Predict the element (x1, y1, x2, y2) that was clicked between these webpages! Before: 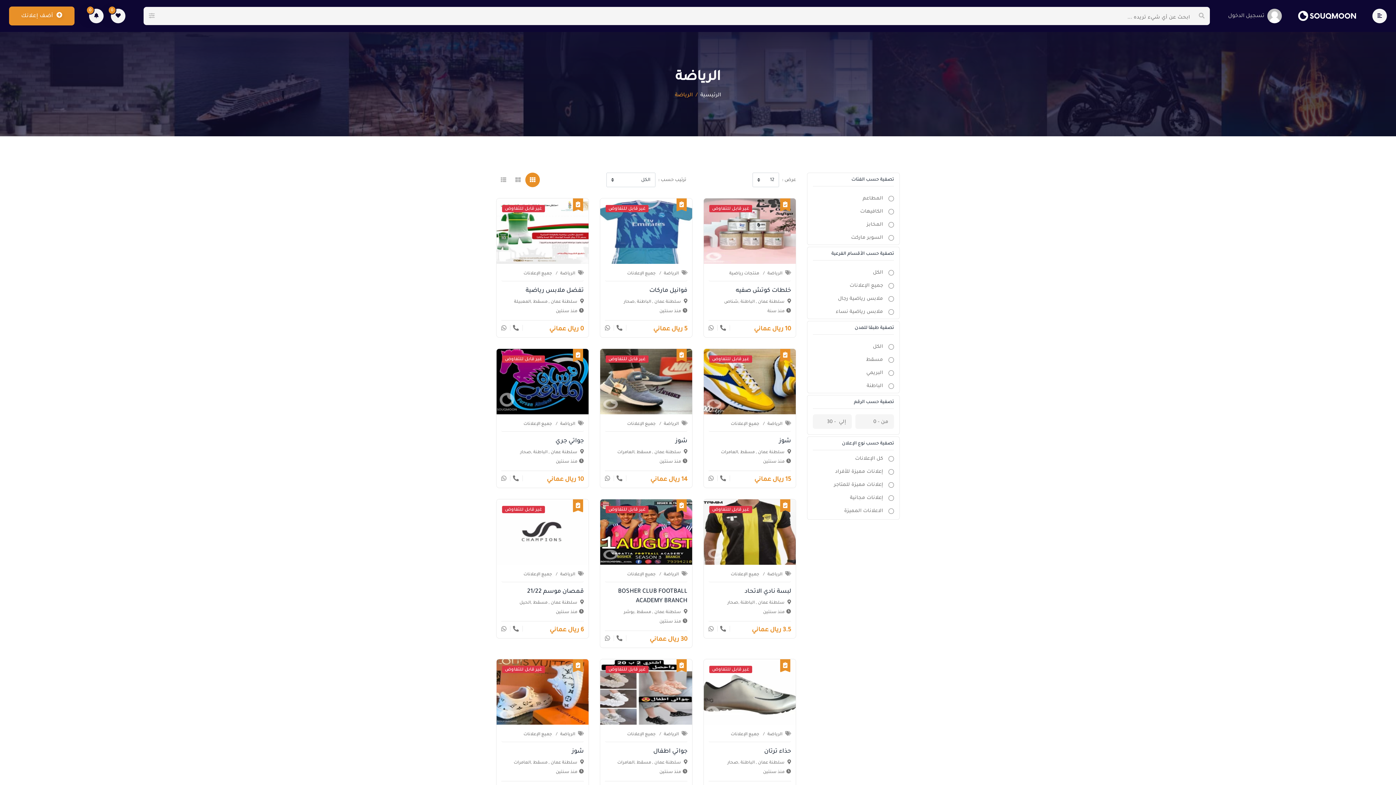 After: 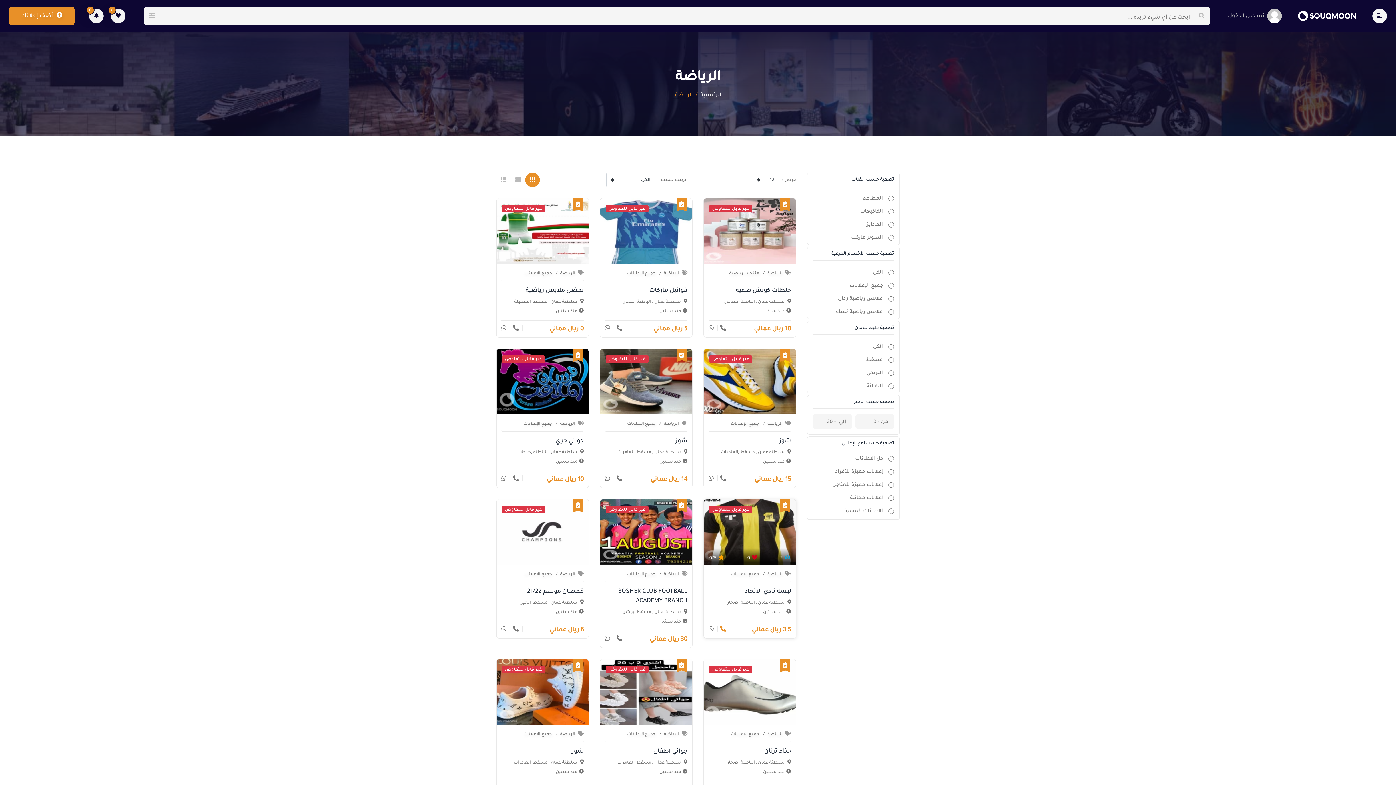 Action: bbox: (720, 626, 730, 632)